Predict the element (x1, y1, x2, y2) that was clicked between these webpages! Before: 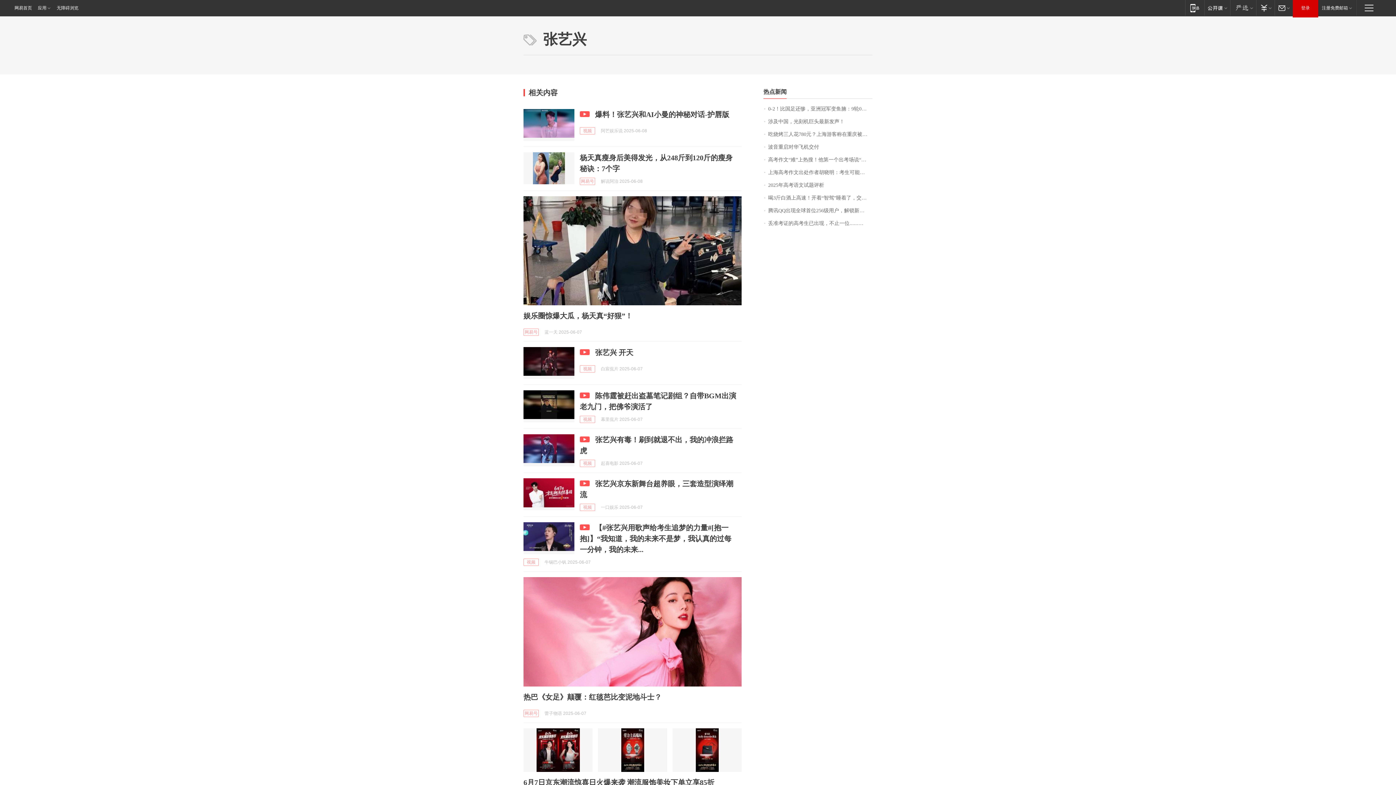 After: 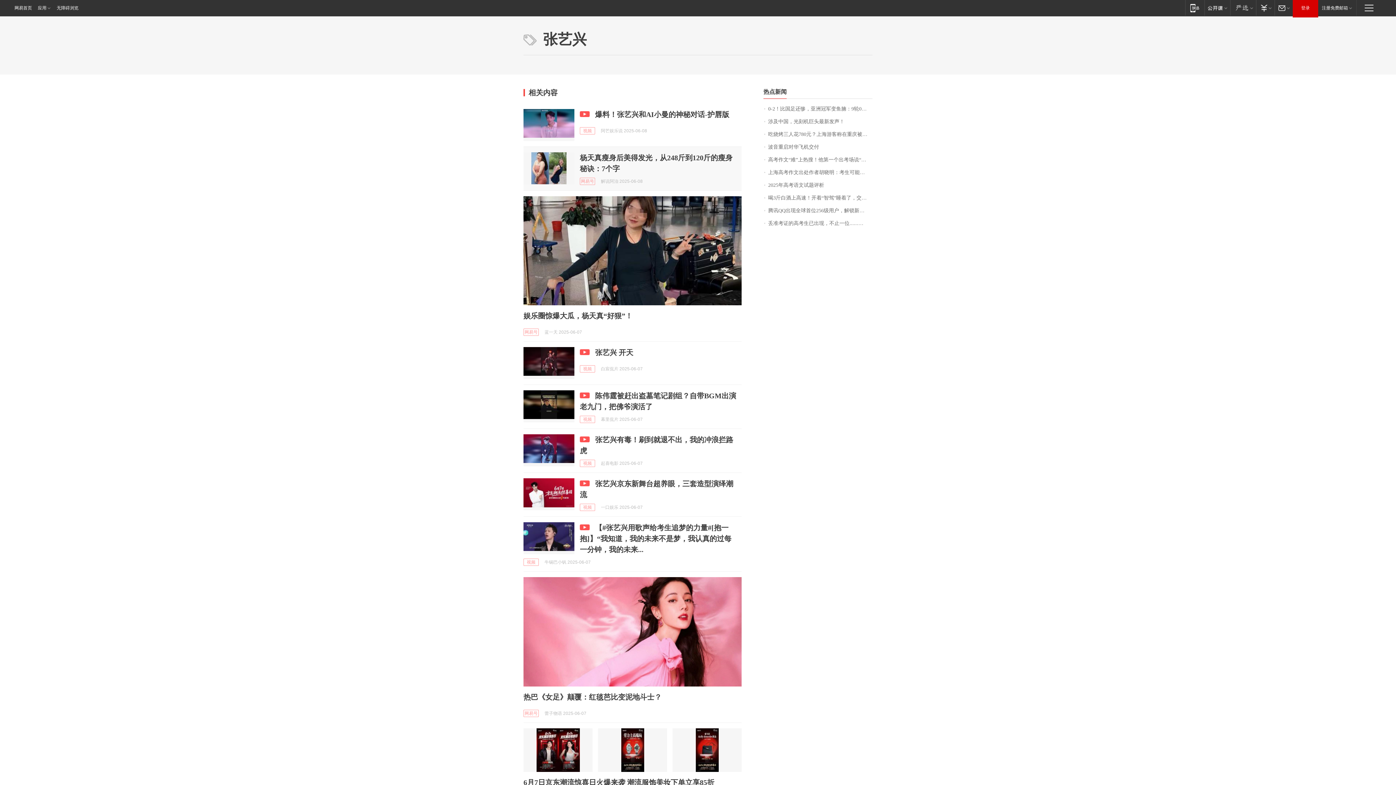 Action: bbox: (523, 152, 574, 184)